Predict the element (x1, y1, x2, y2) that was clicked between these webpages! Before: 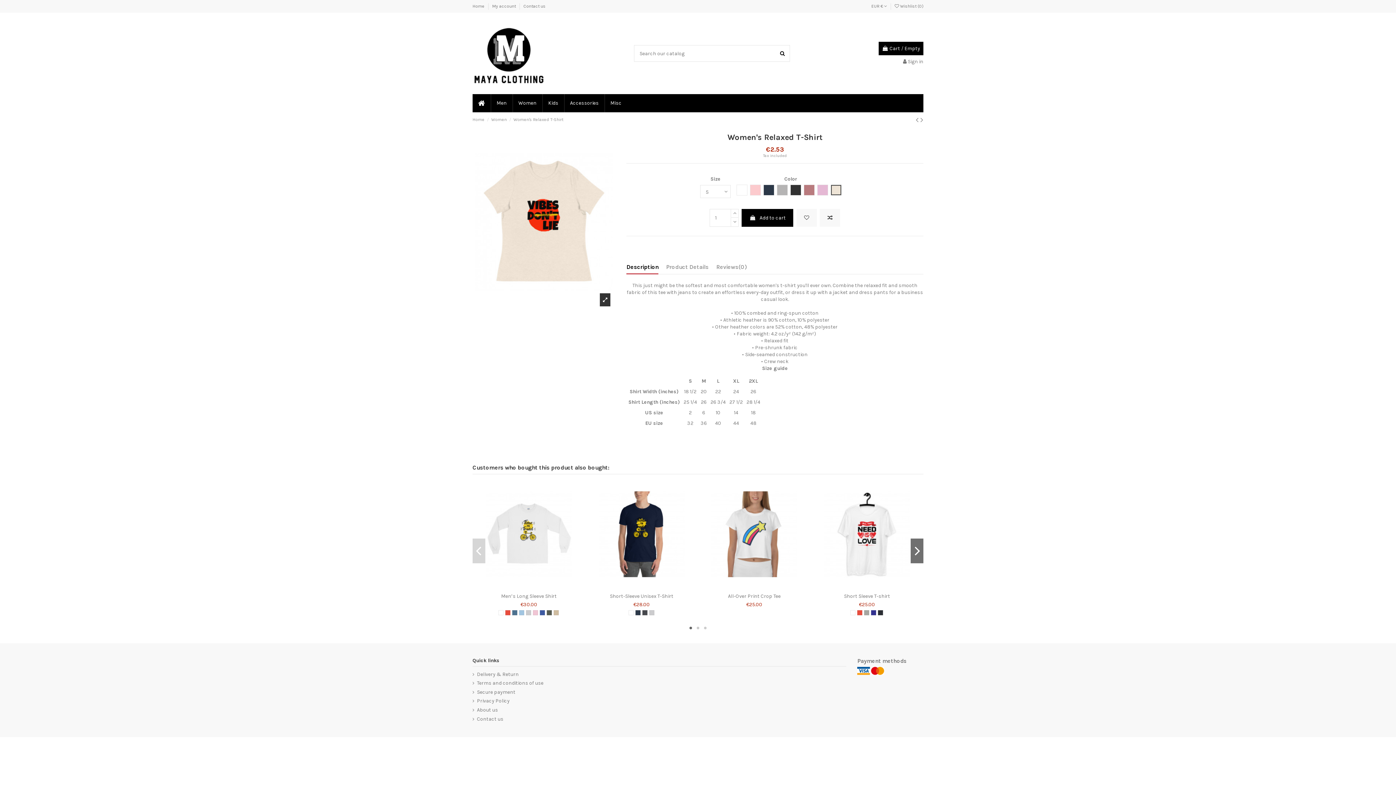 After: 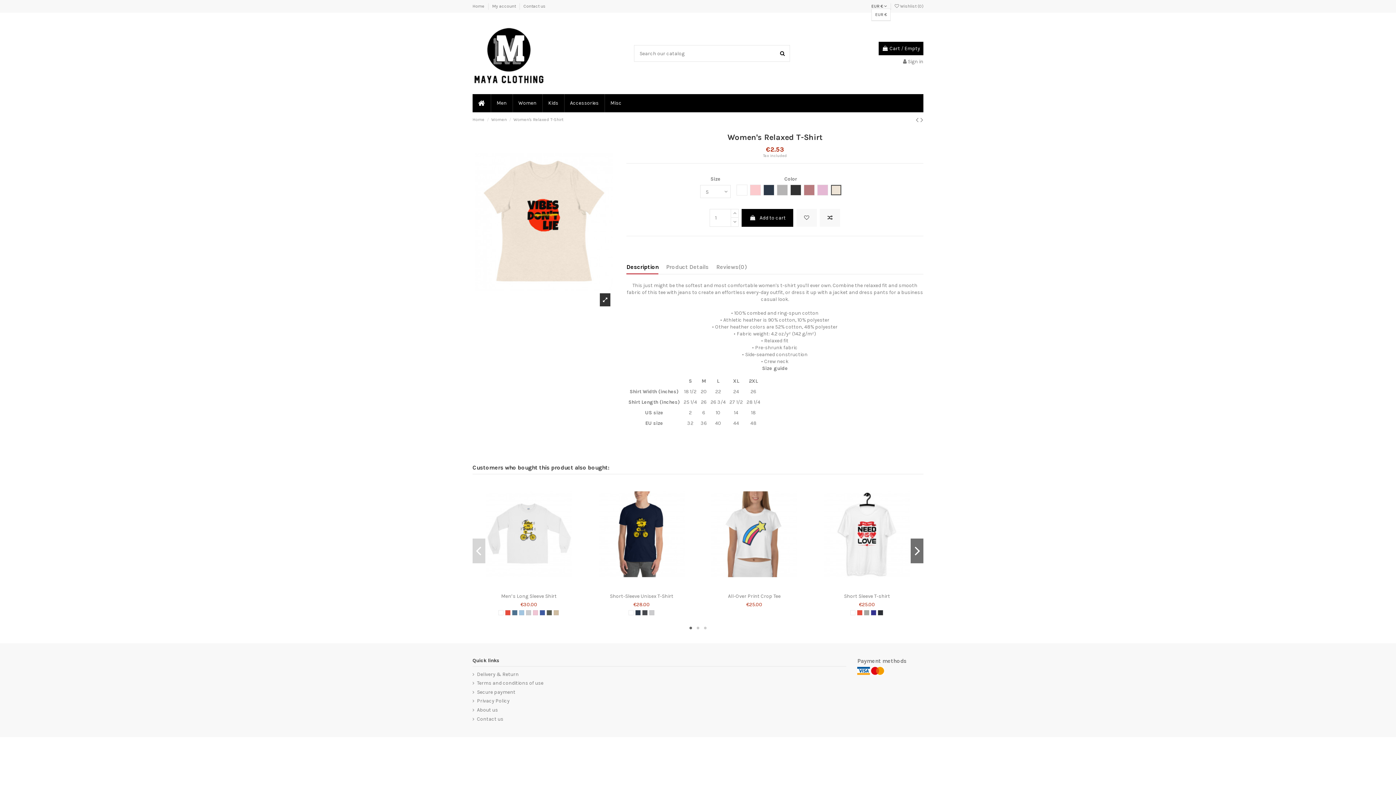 Action: label: EUR €  bbox: (871, 3, 887, 8)